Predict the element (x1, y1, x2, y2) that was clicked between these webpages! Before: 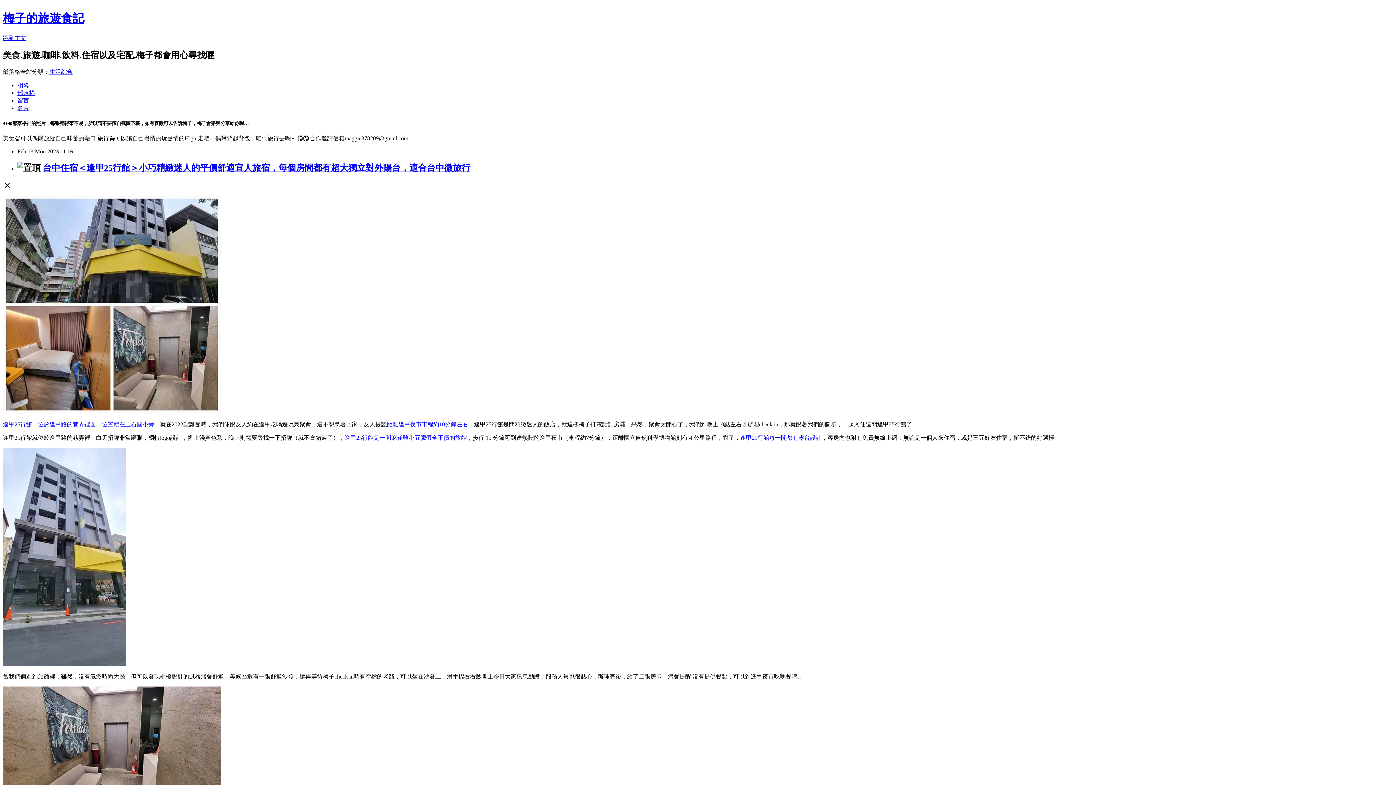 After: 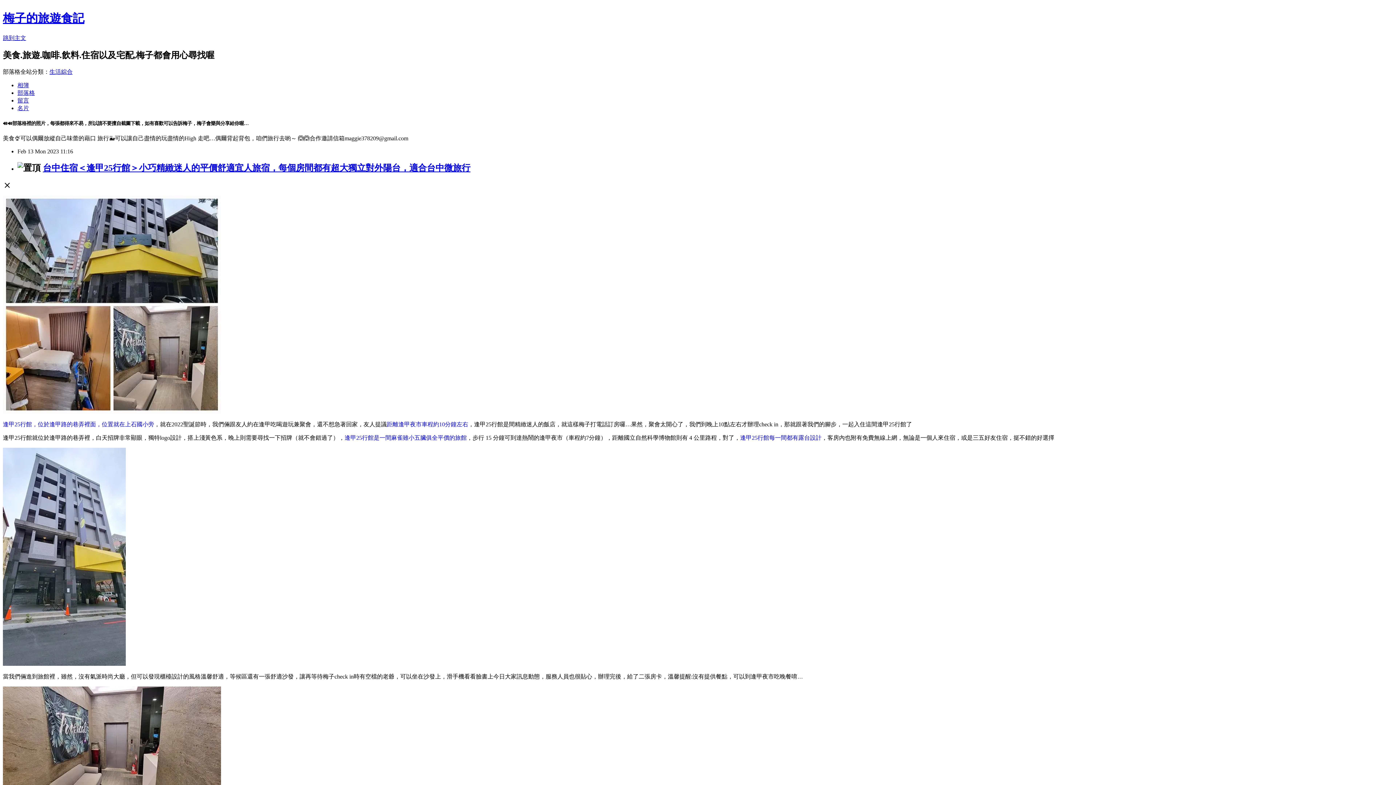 Action: label: 生活綜合 bbox: (49, 68, 72, 74)